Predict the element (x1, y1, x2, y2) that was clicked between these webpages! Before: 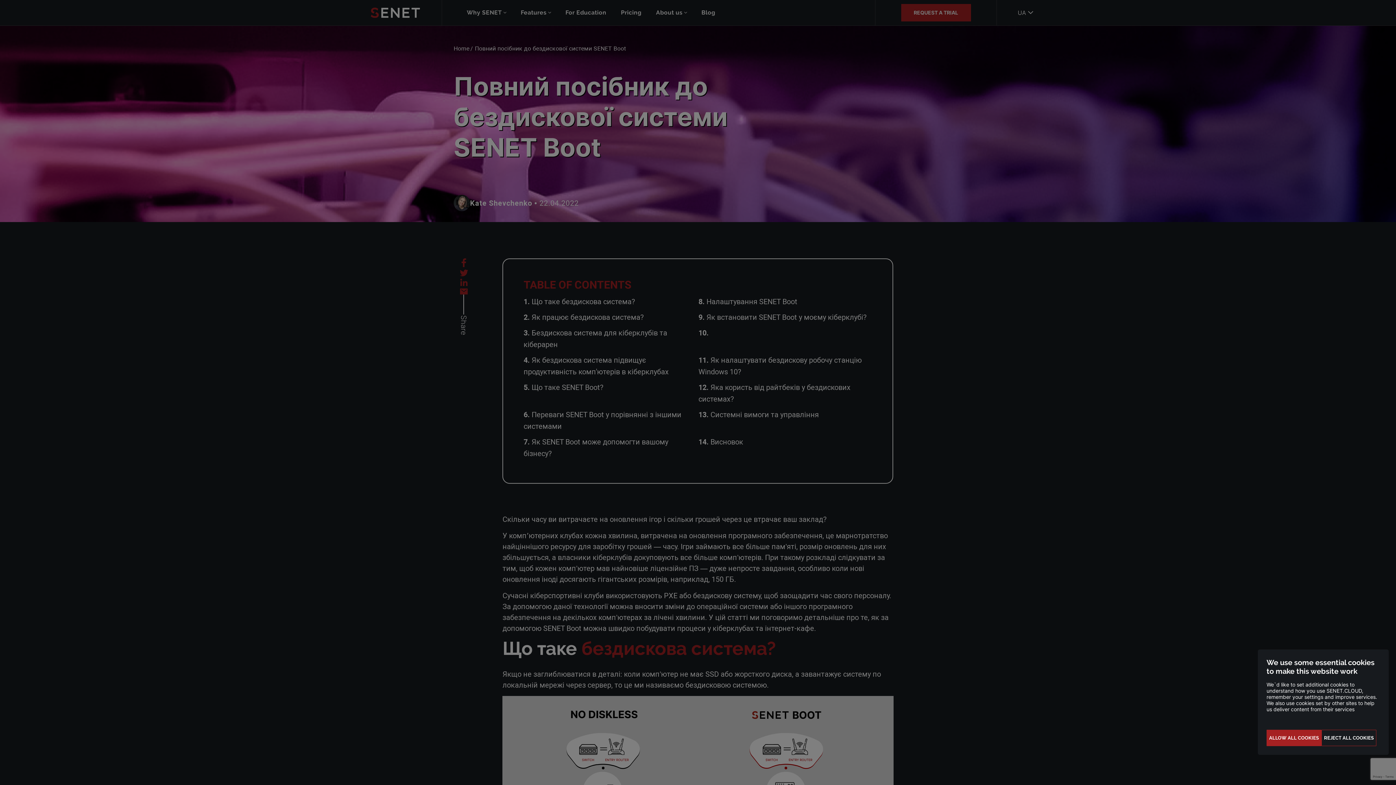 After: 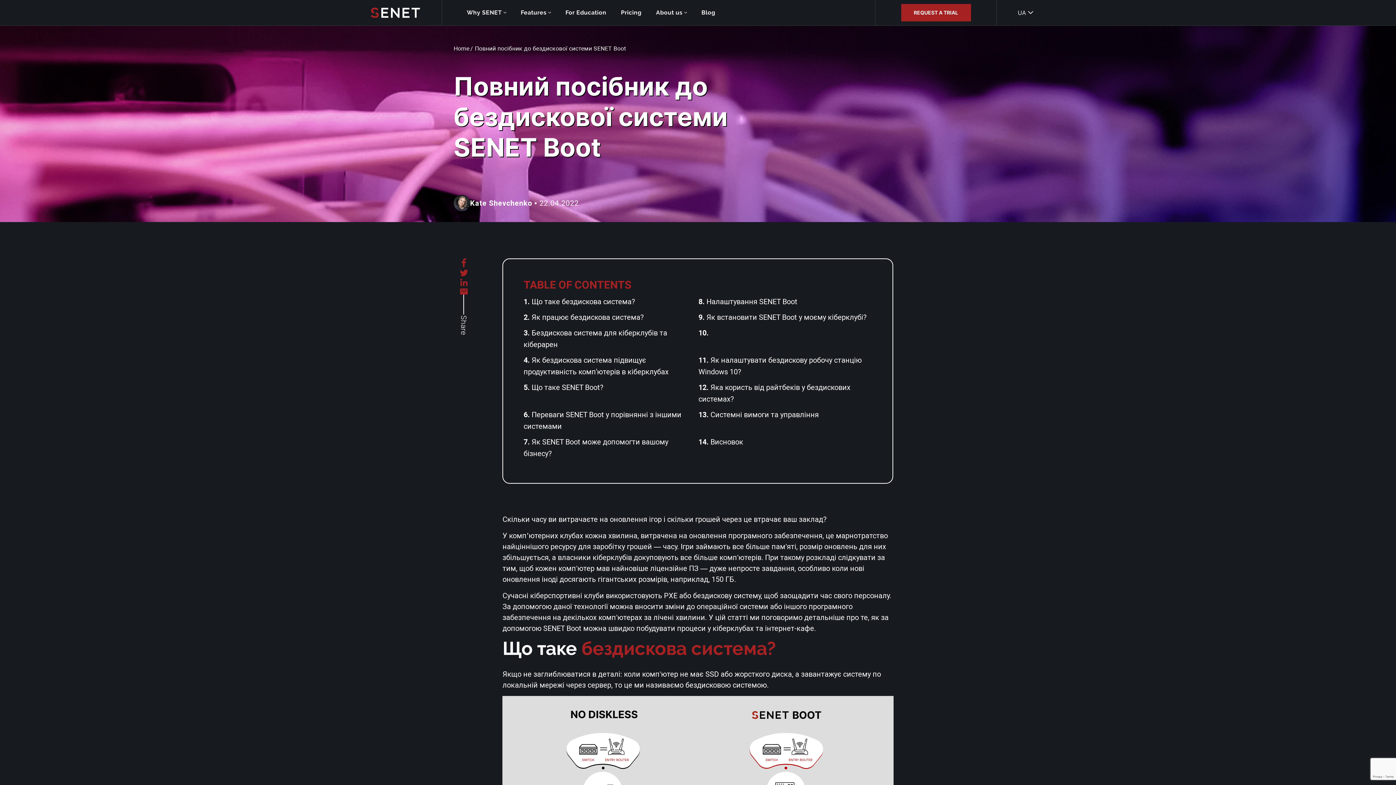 Action: bbox: (1321, 730, 1376, 746) label: REJECT ALL COOKIES